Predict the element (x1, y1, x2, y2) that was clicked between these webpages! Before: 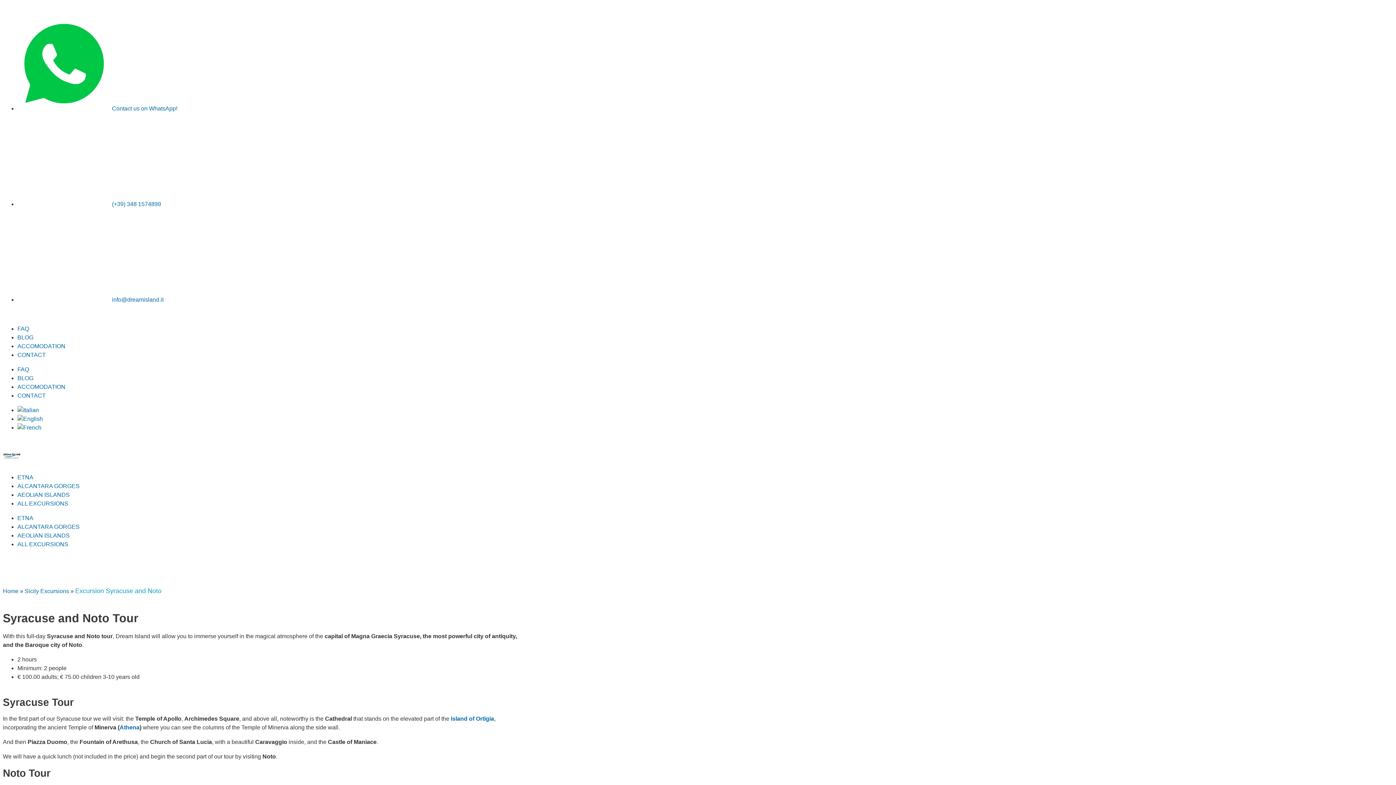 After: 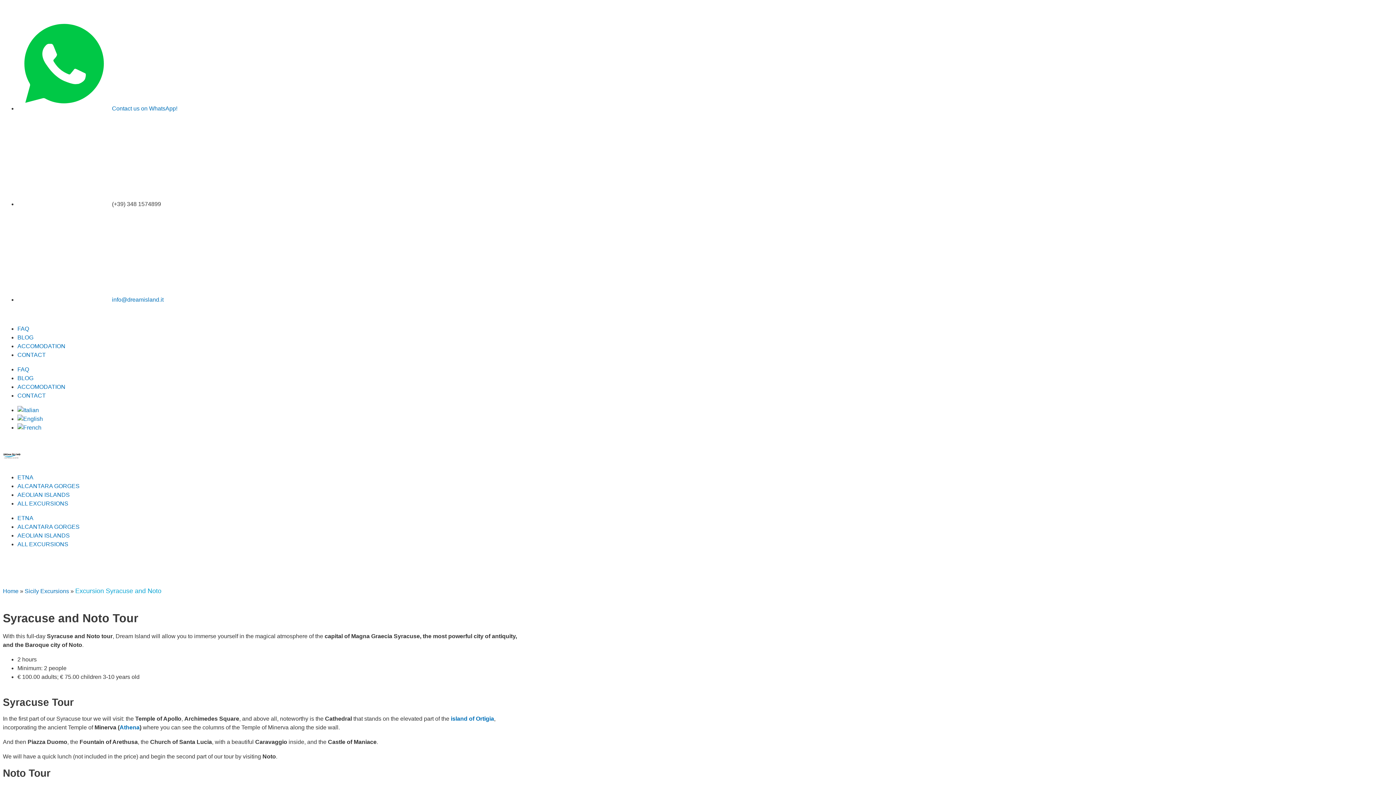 Action: bbox: (17, 201, 161, 207) label:  (+39) 348 1574899